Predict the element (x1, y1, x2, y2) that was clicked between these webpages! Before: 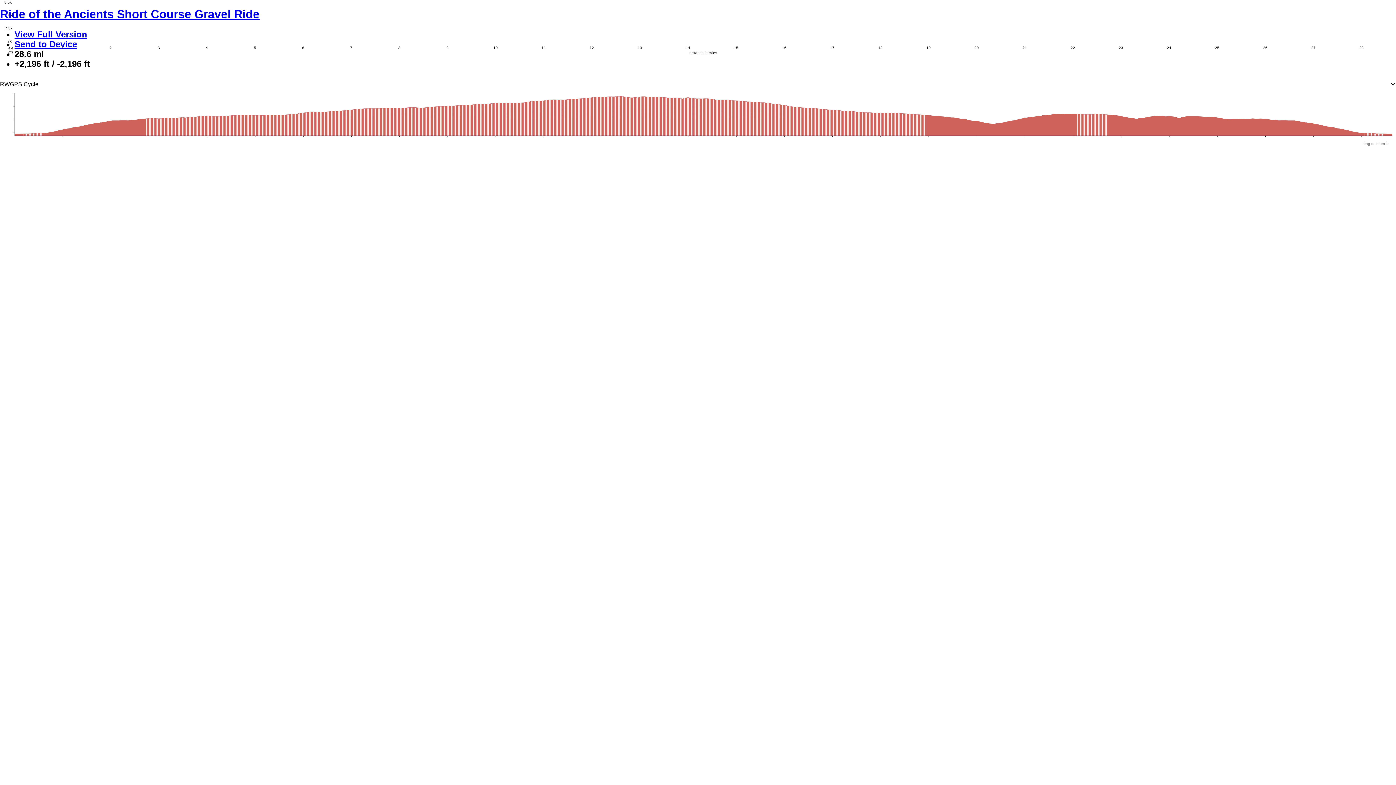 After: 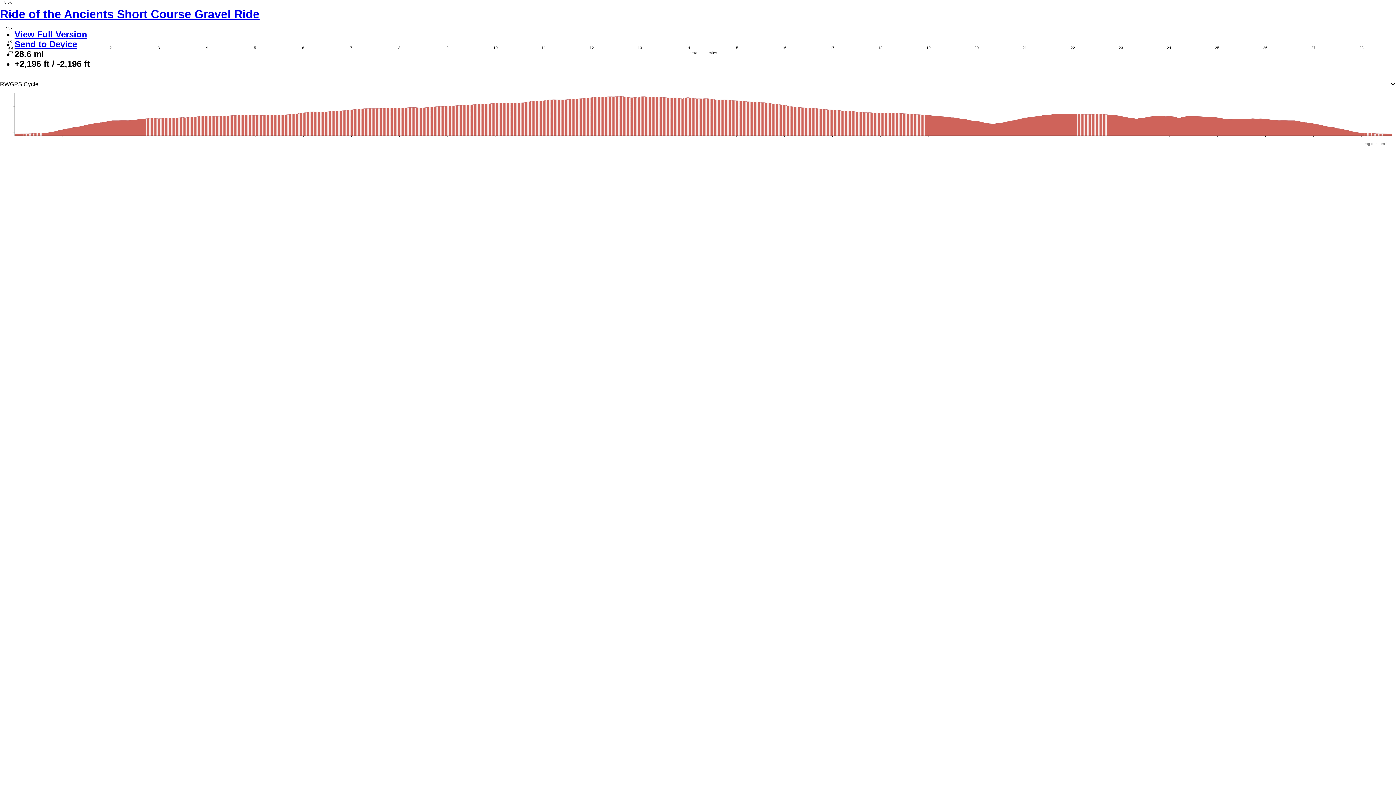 Action: bbox: (0, 7, 259, 20) label: Ride of the Ancients Short Course Gravel Ride